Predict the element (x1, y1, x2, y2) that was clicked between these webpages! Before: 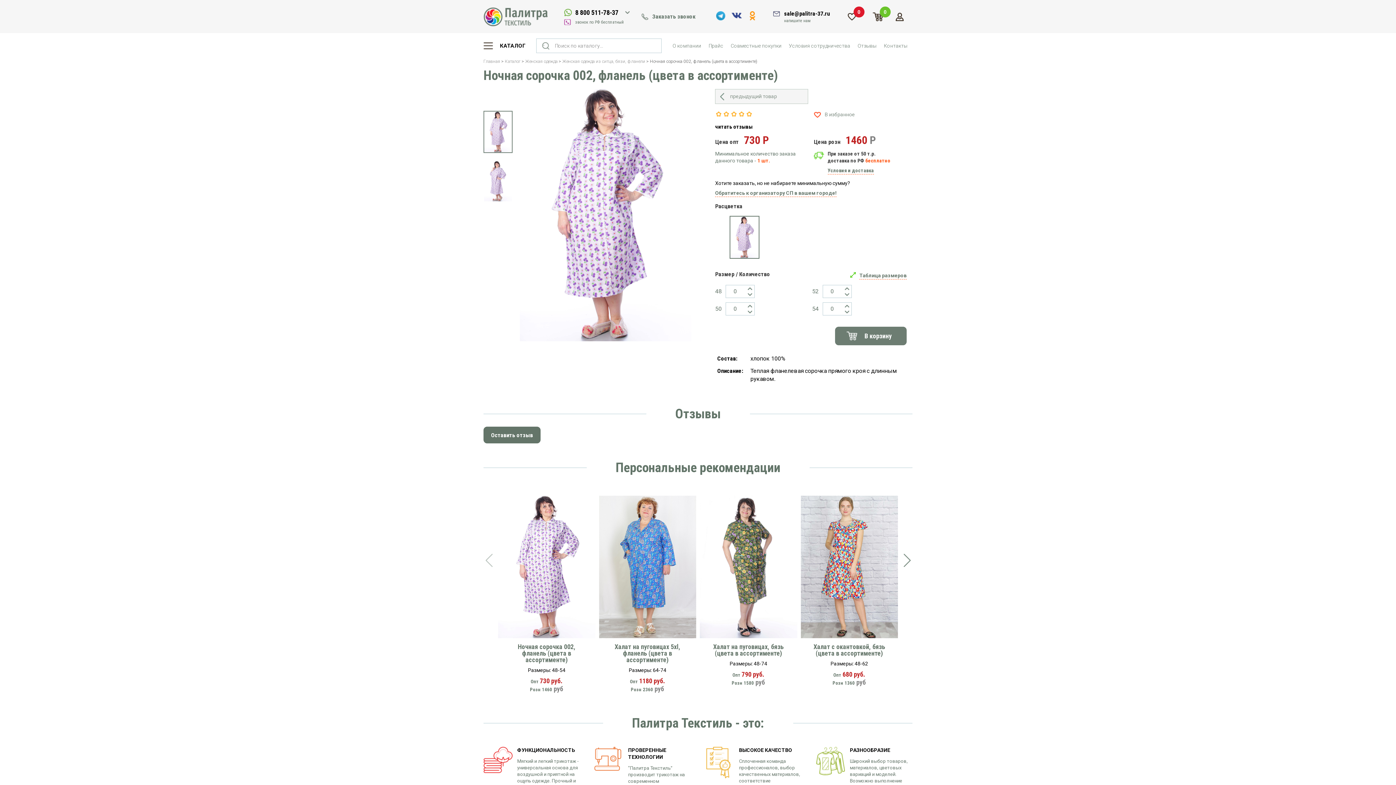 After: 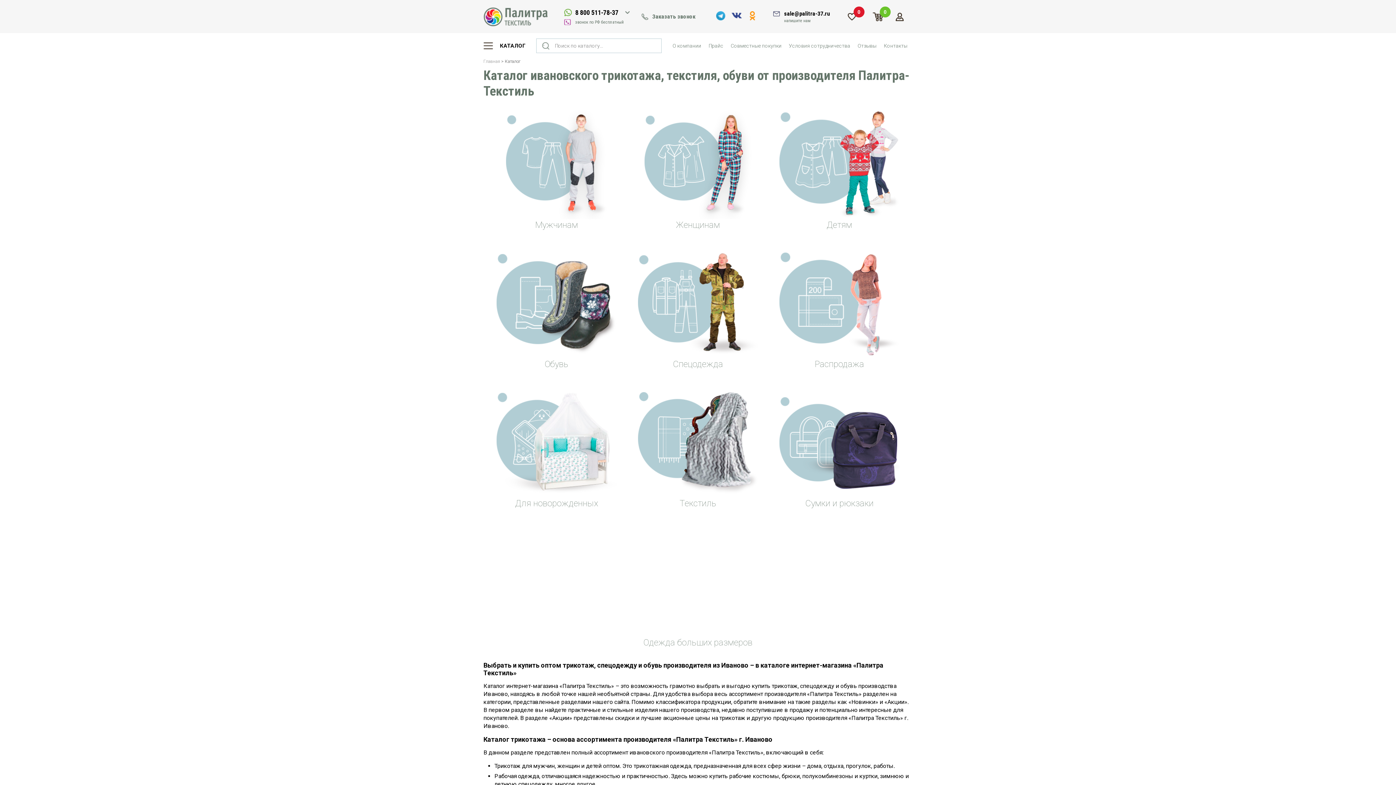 Action: bbox: (505, 58, 520, 64) label: Каталог